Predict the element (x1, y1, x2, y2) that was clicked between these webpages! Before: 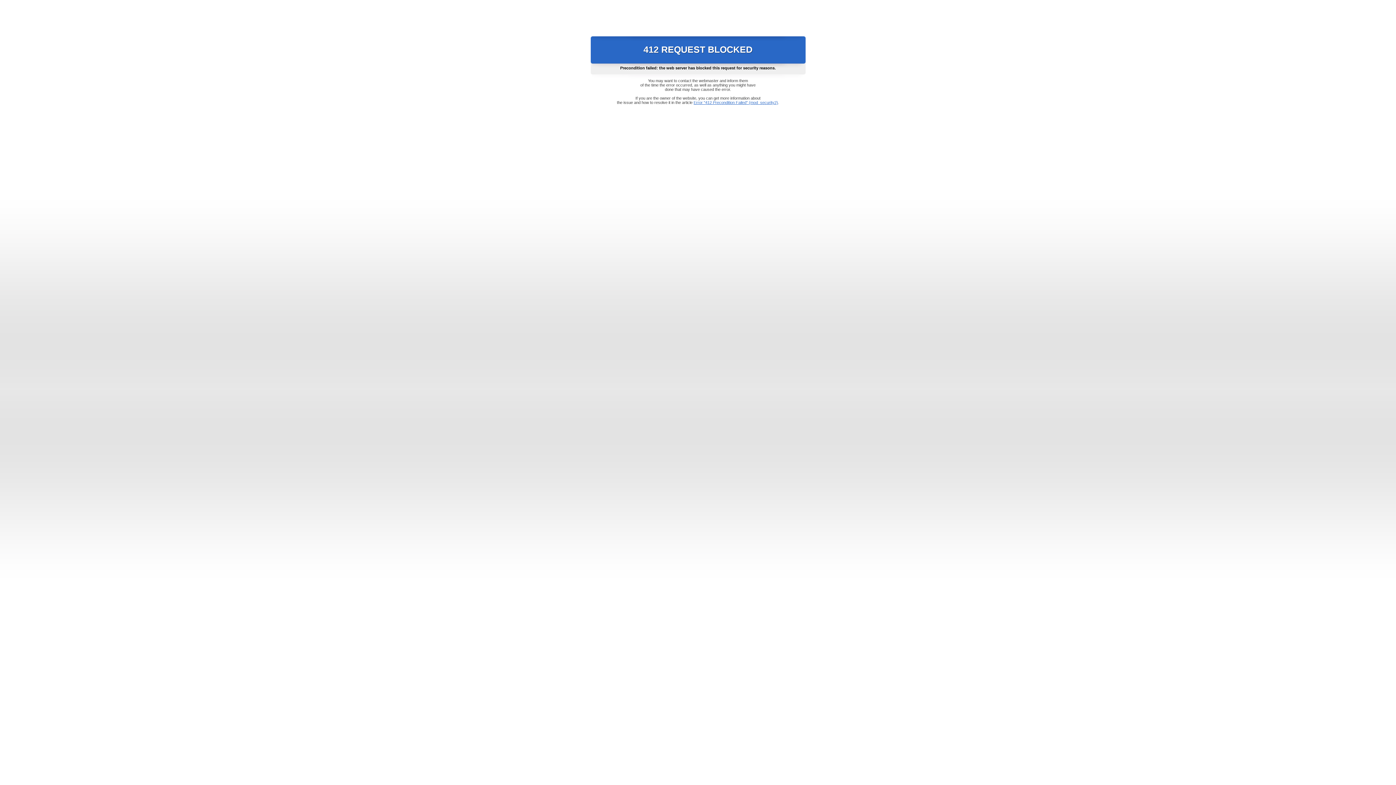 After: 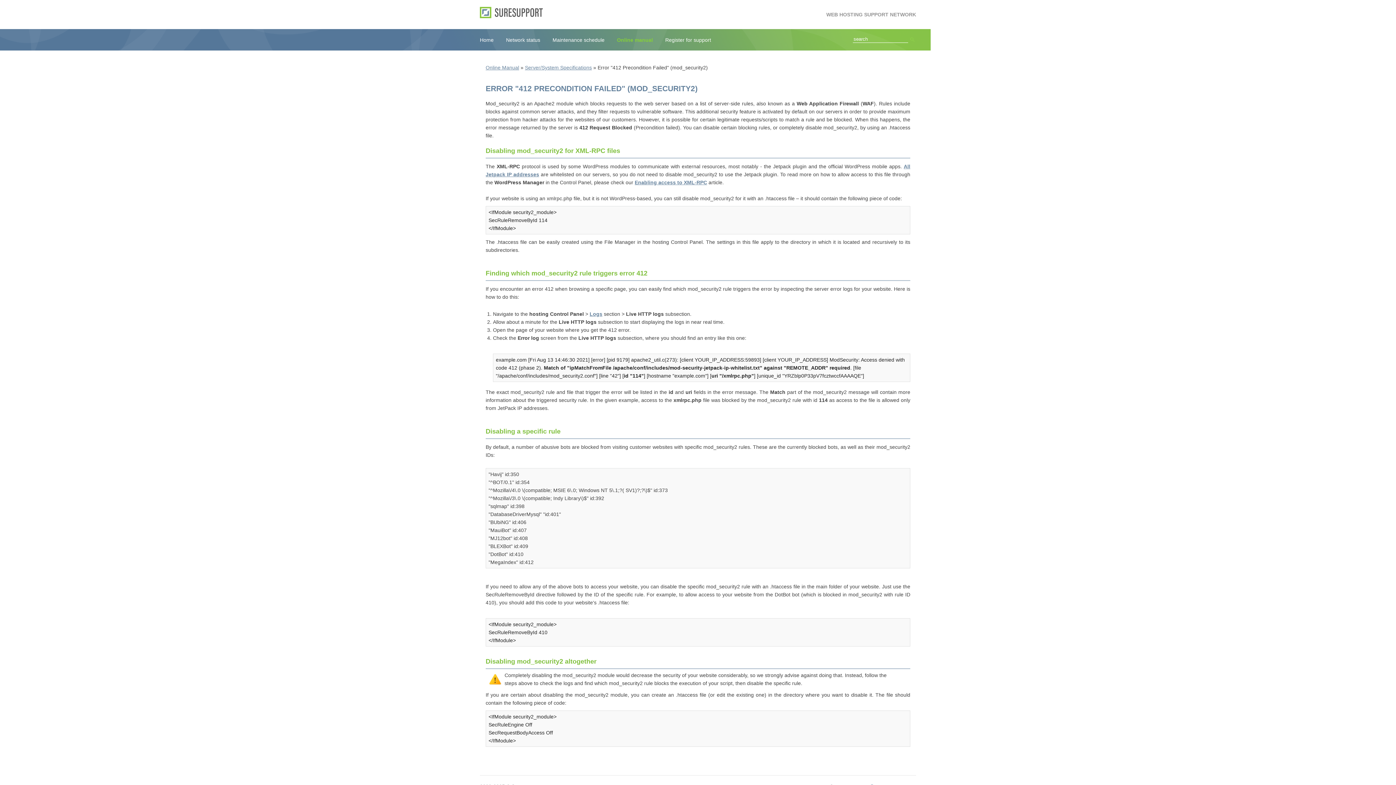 Action: bbox: (693, 100, 778, 104) label: Error "412 Precondition Failed" (mod_security2)